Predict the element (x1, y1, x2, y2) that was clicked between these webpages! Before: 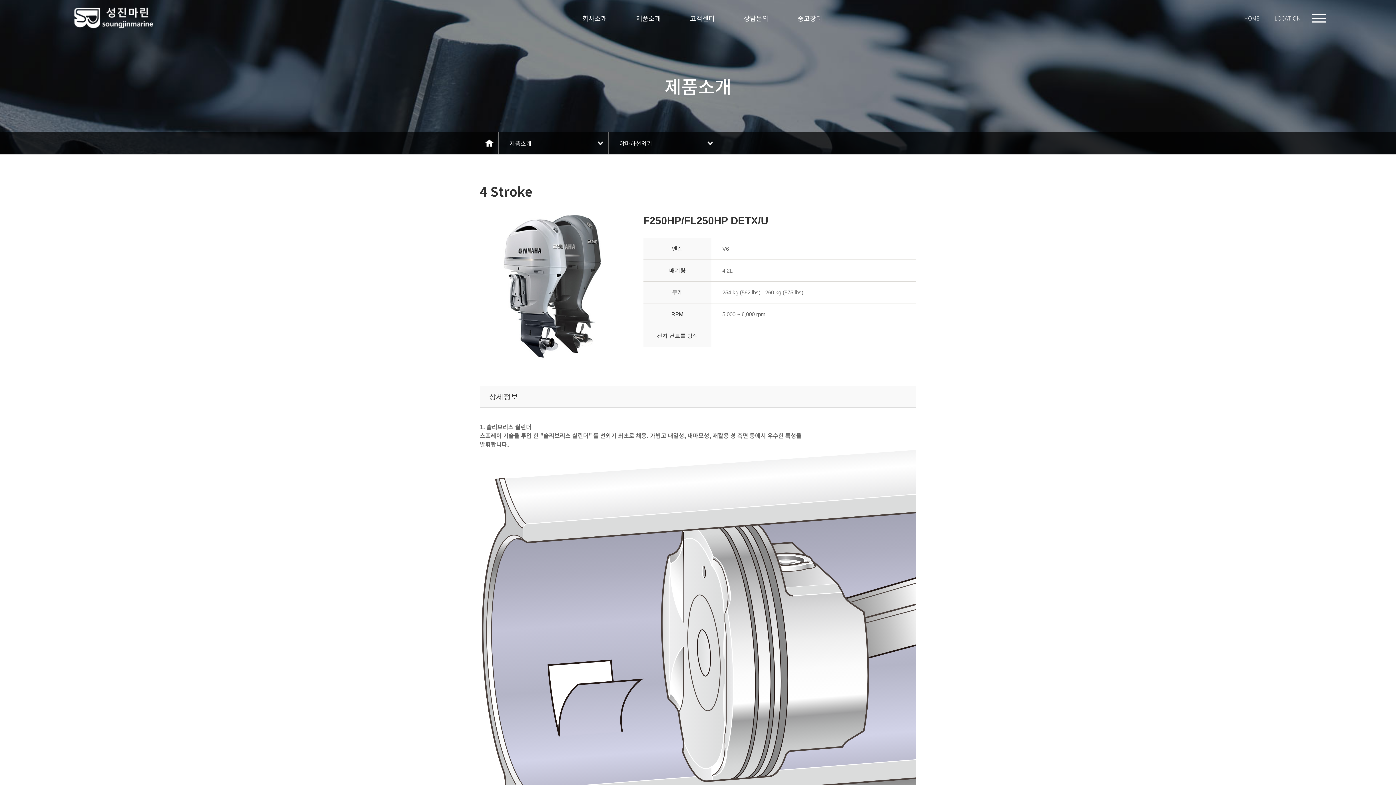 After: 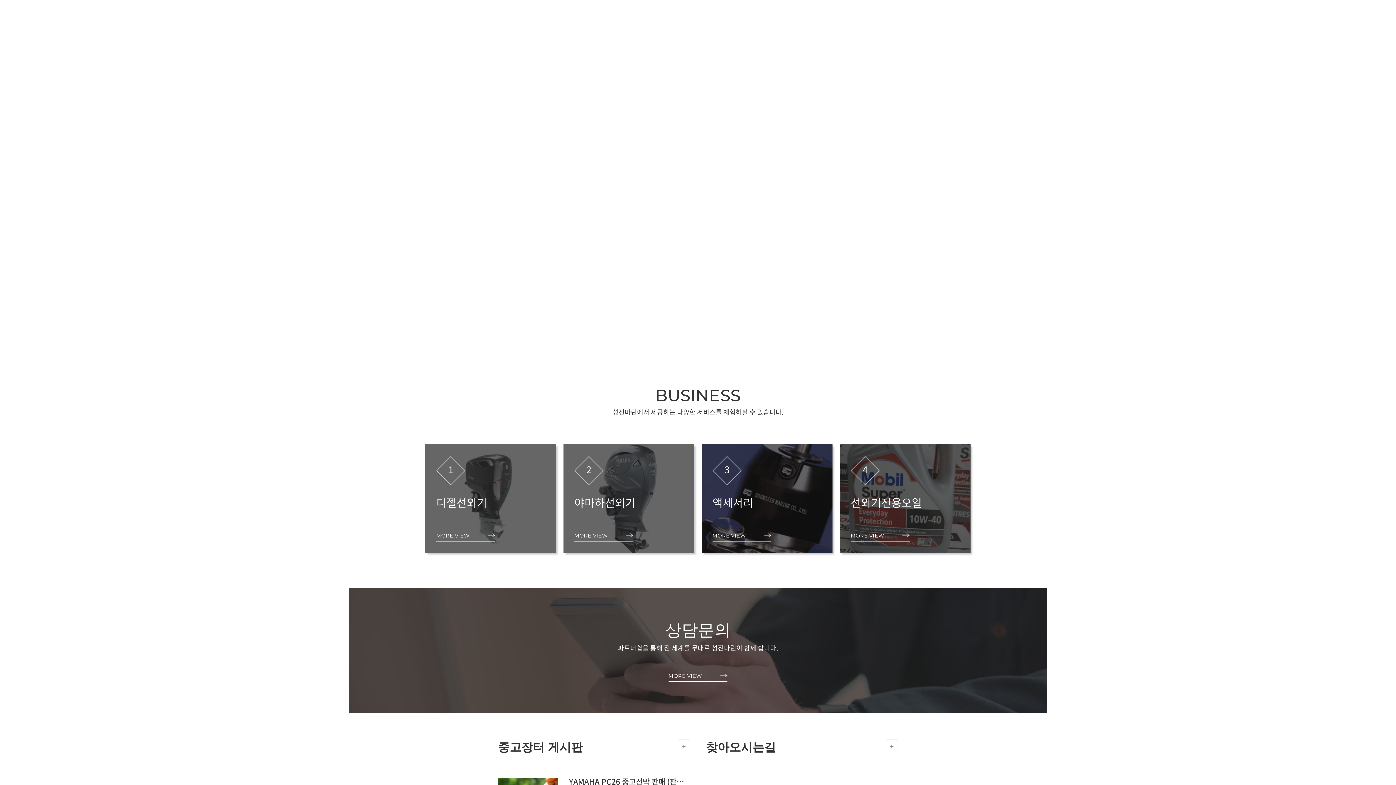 Action: bbox: (480, 132, 498, 146)